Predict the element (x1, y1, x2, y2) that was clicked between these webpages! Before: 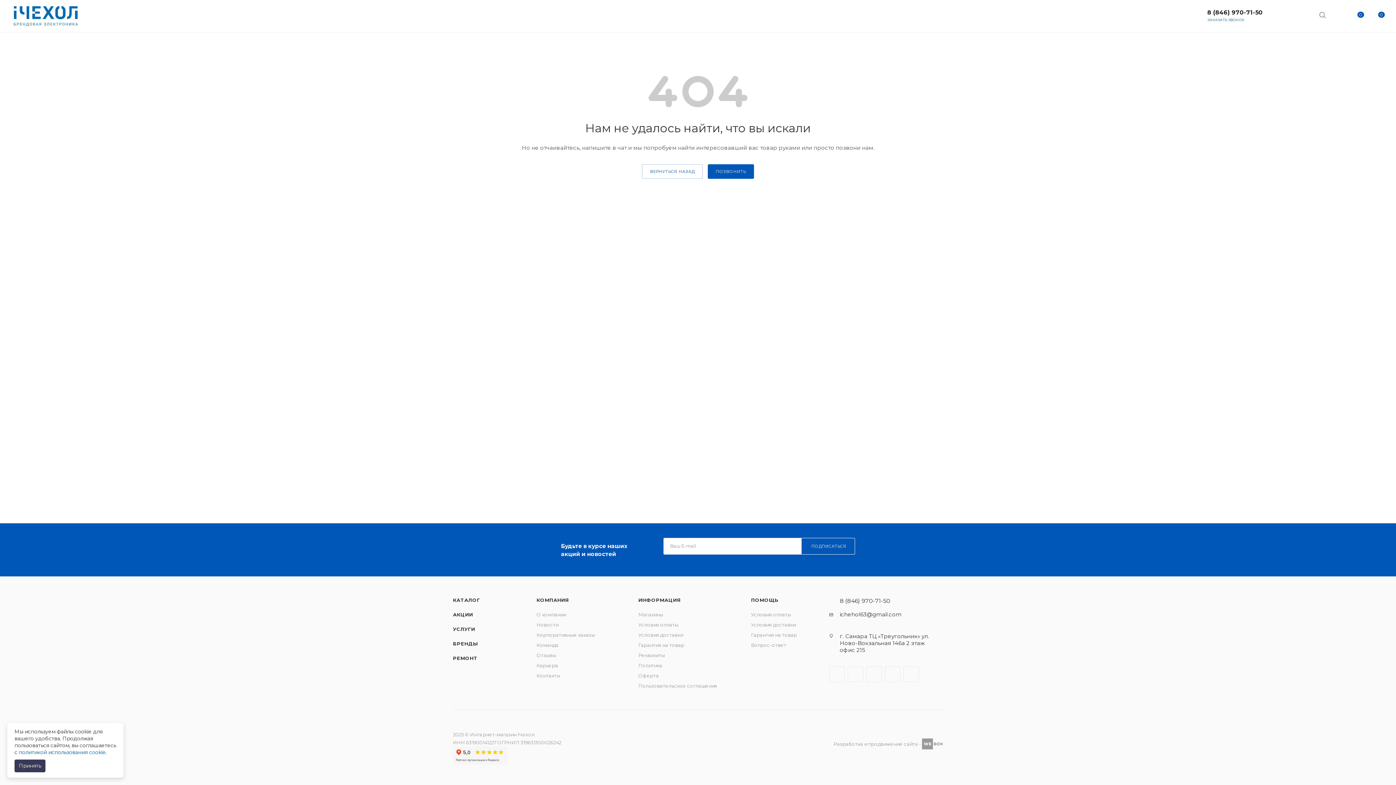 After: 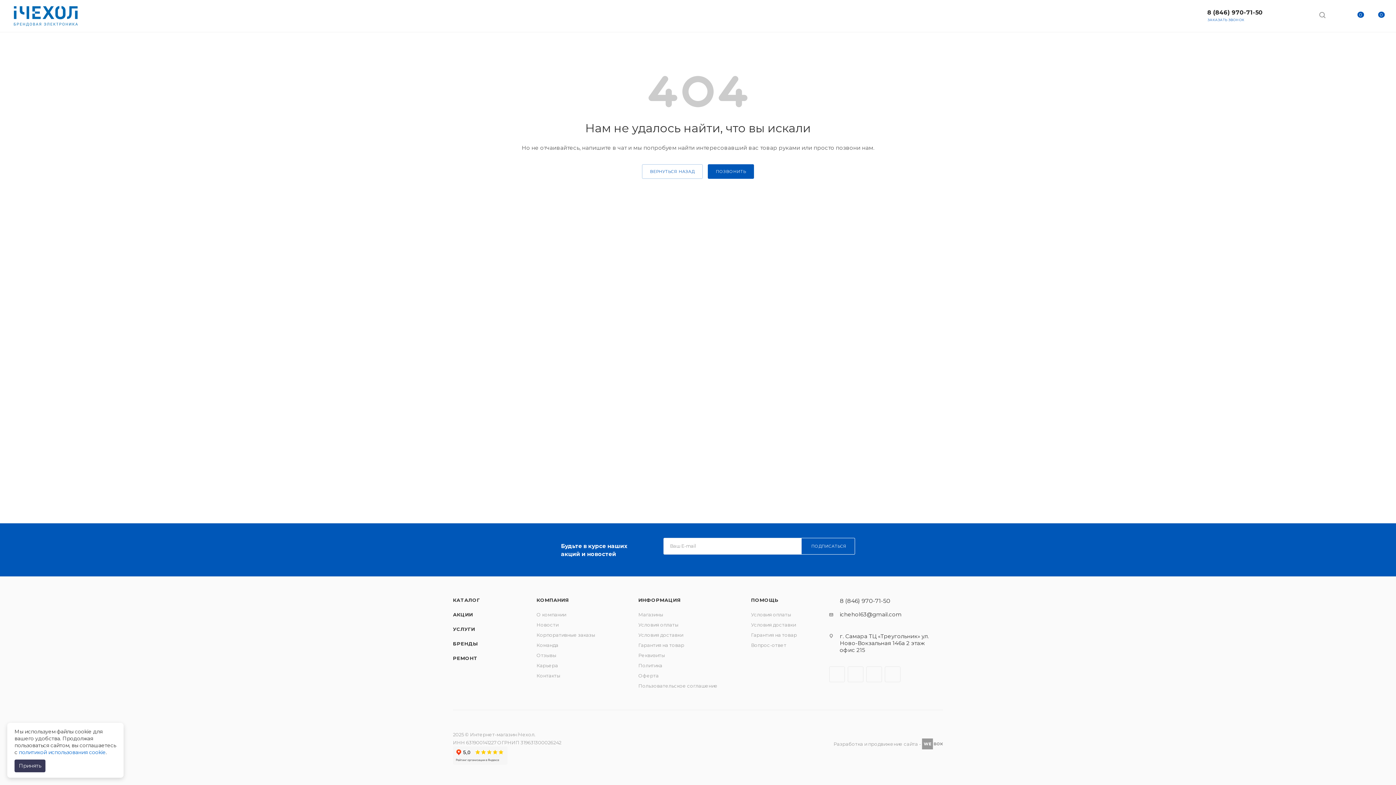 Action: bbox: (903, 666, 919, 682) label: WhatsApp